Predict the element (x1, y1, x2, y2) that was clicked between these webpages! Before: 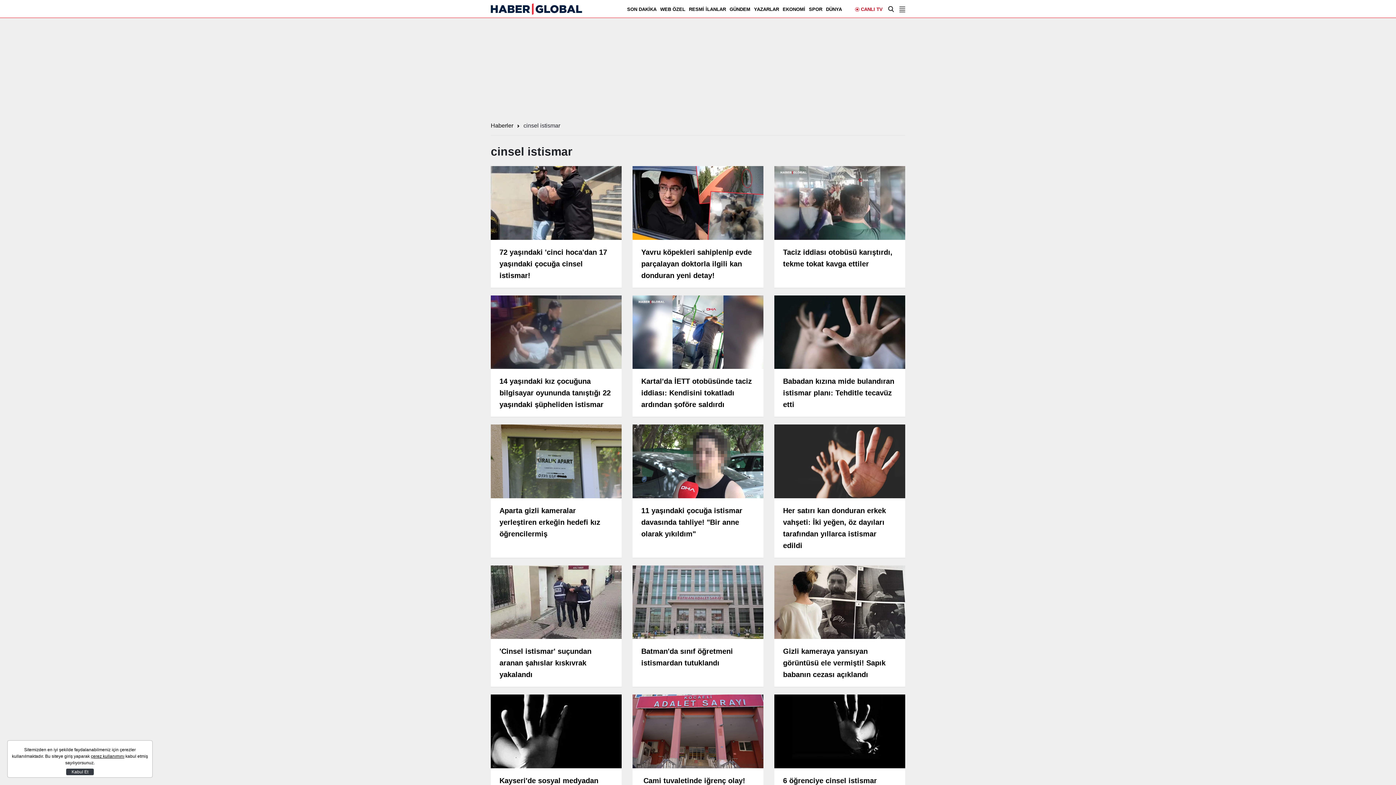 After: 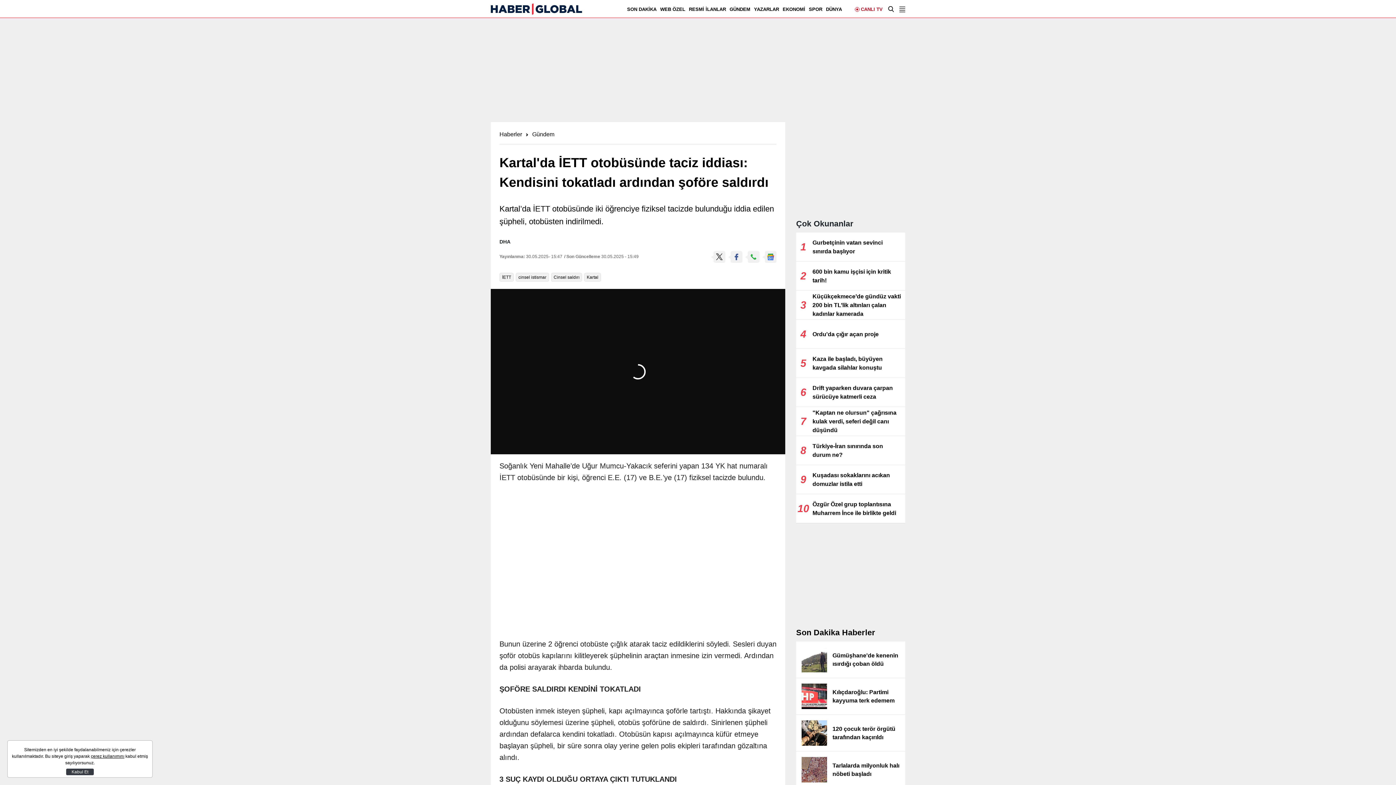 Action: label: Kartal'da İETT otobüsünde taciz iddiası: Kendisini tokatladı ardından şoföre saldırdı bbox: (632, 295, 763, 417)